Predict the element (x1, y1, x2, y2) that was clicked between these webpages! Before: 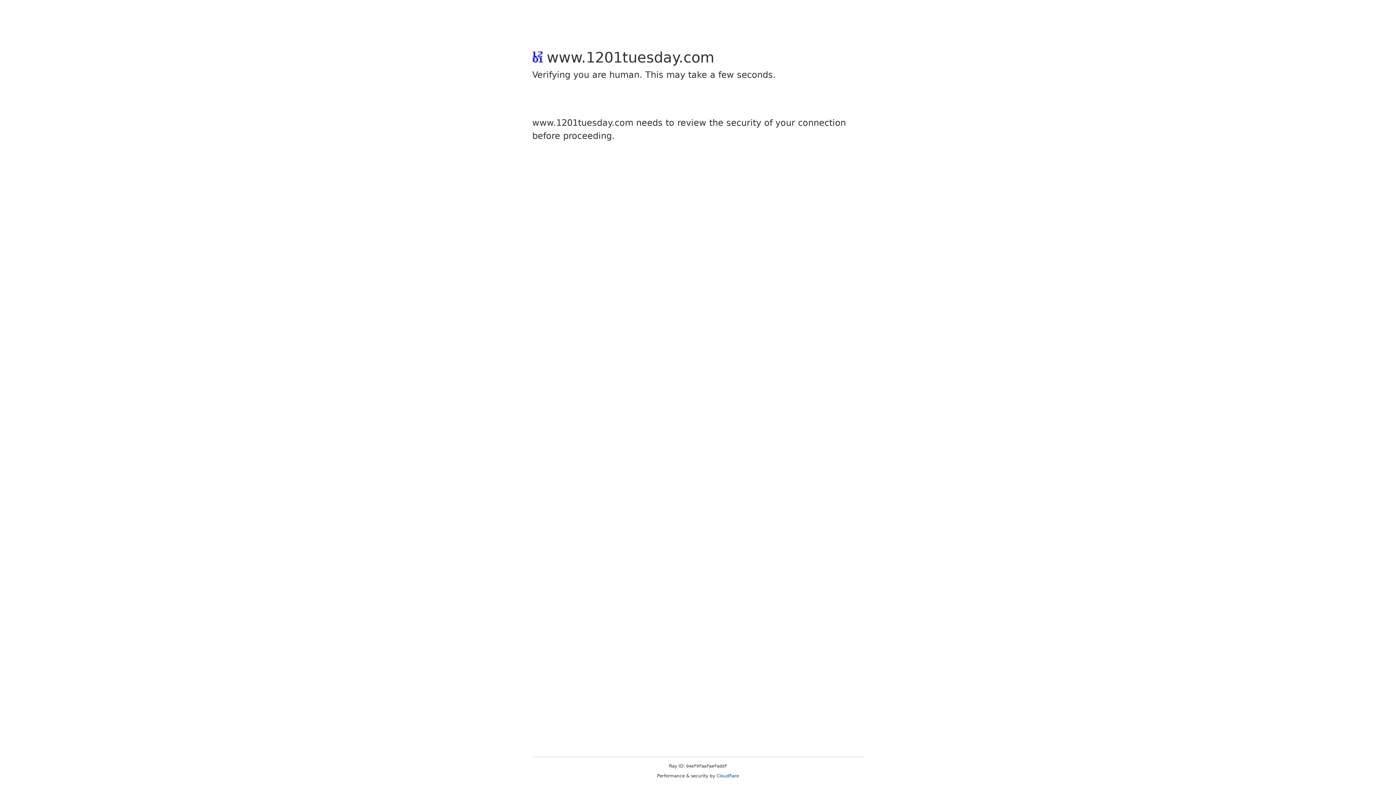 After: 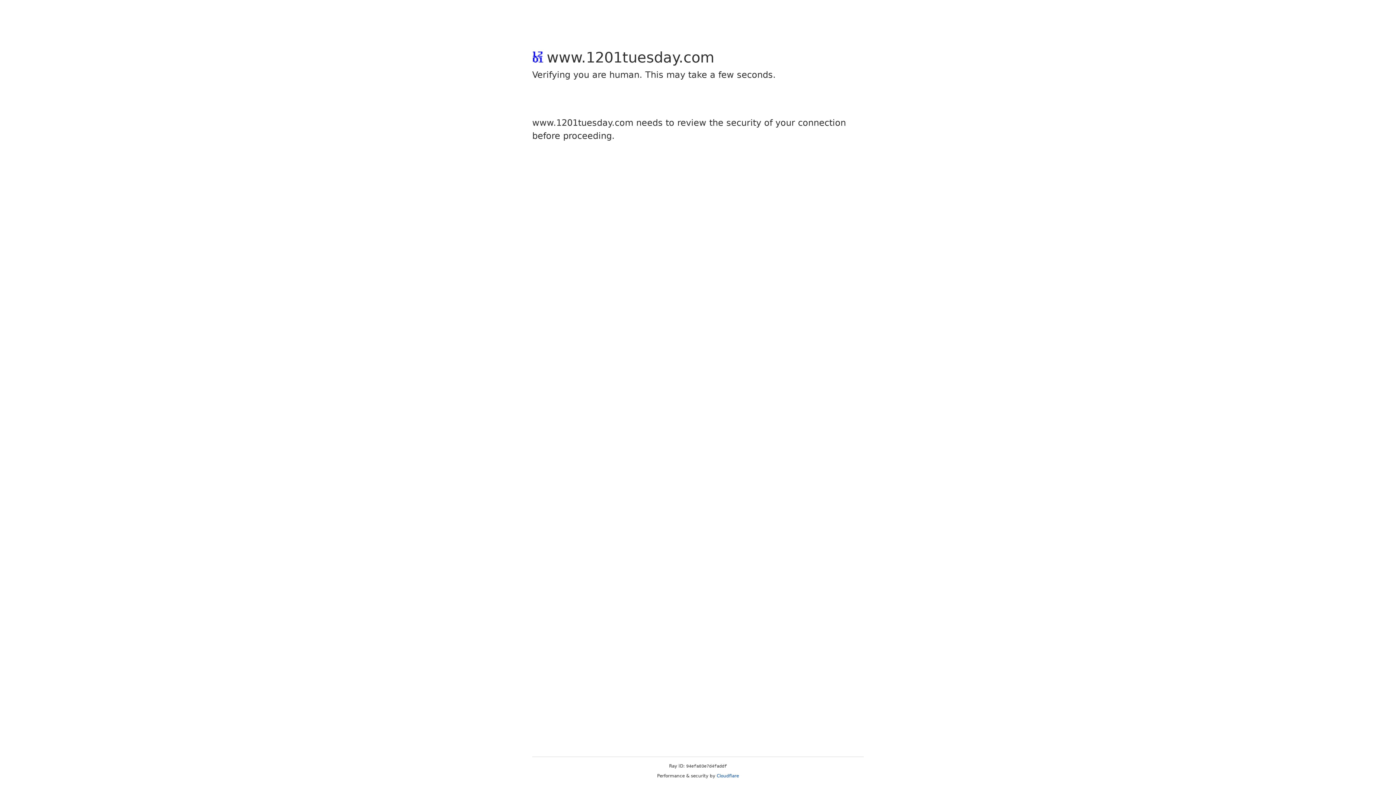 Action: bbox: (716, 773, 739, 778) label: Cloudflare